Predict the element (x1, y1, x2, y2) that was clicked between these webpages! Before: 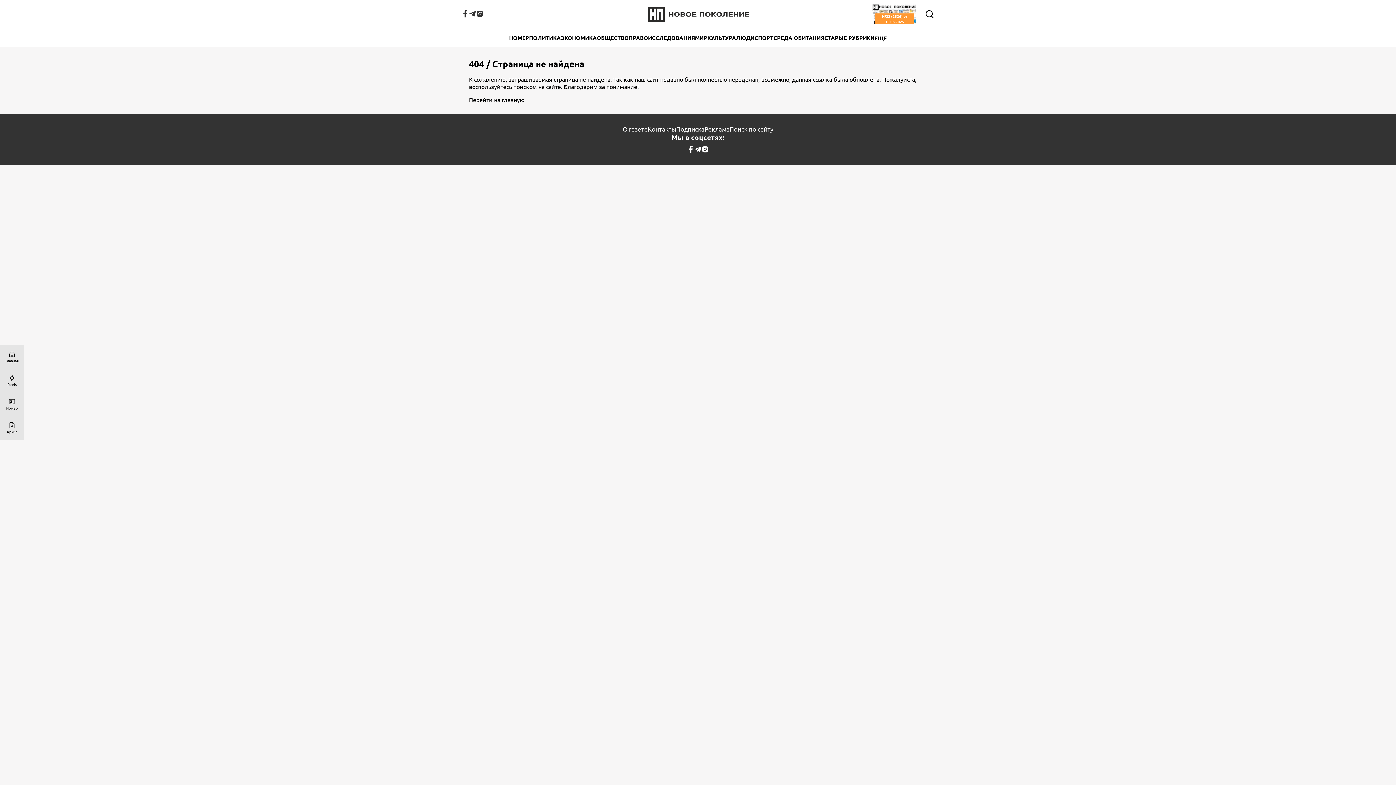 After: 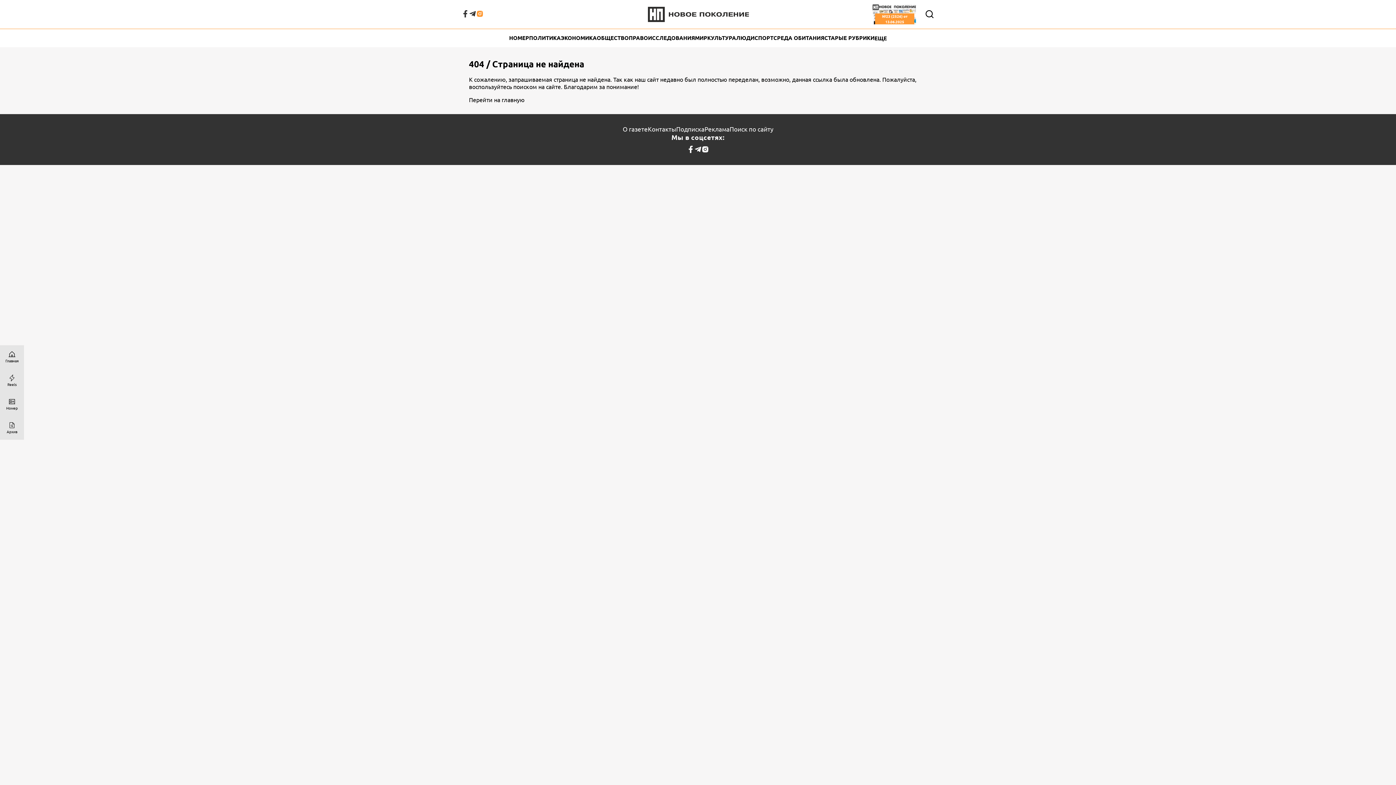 Action: bbox: (476, 11, 483, 18) label: Instagram